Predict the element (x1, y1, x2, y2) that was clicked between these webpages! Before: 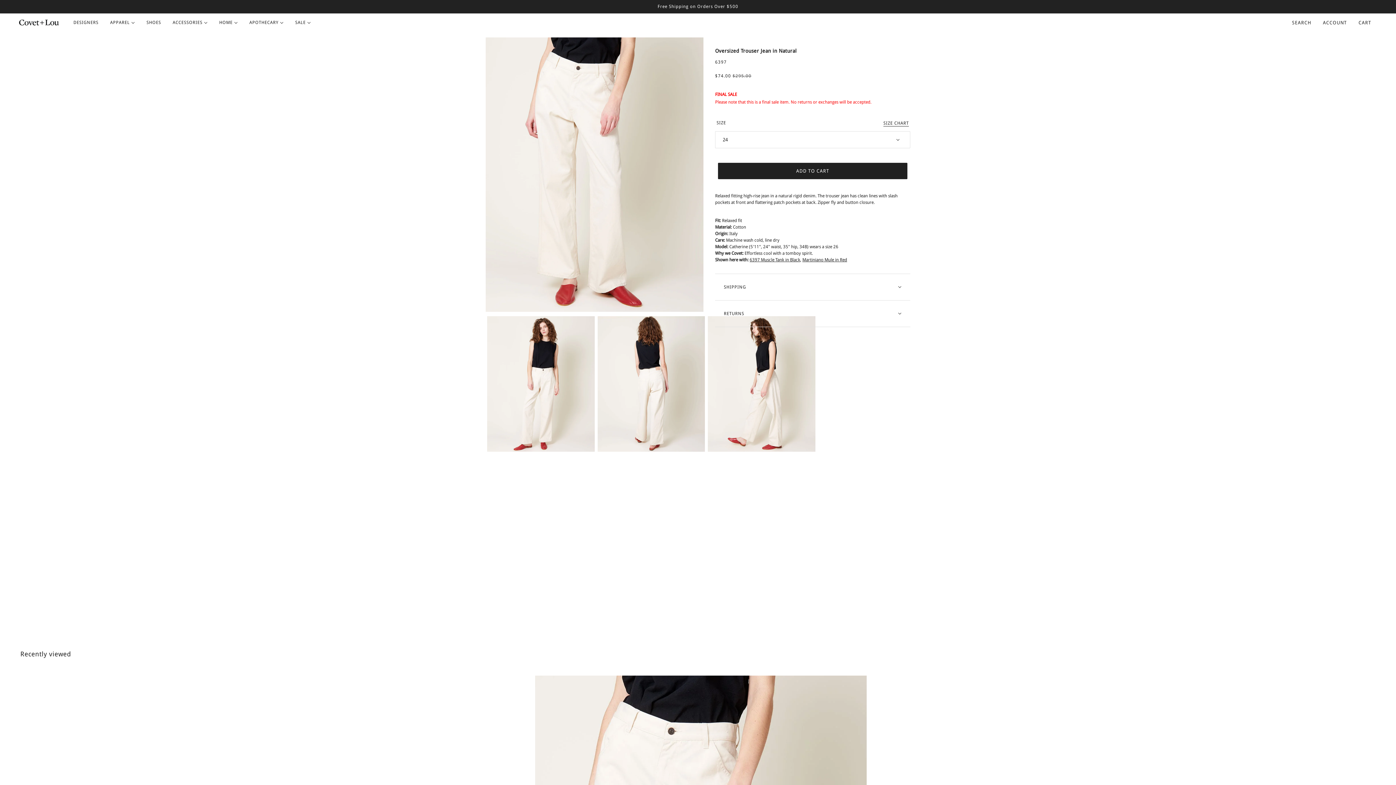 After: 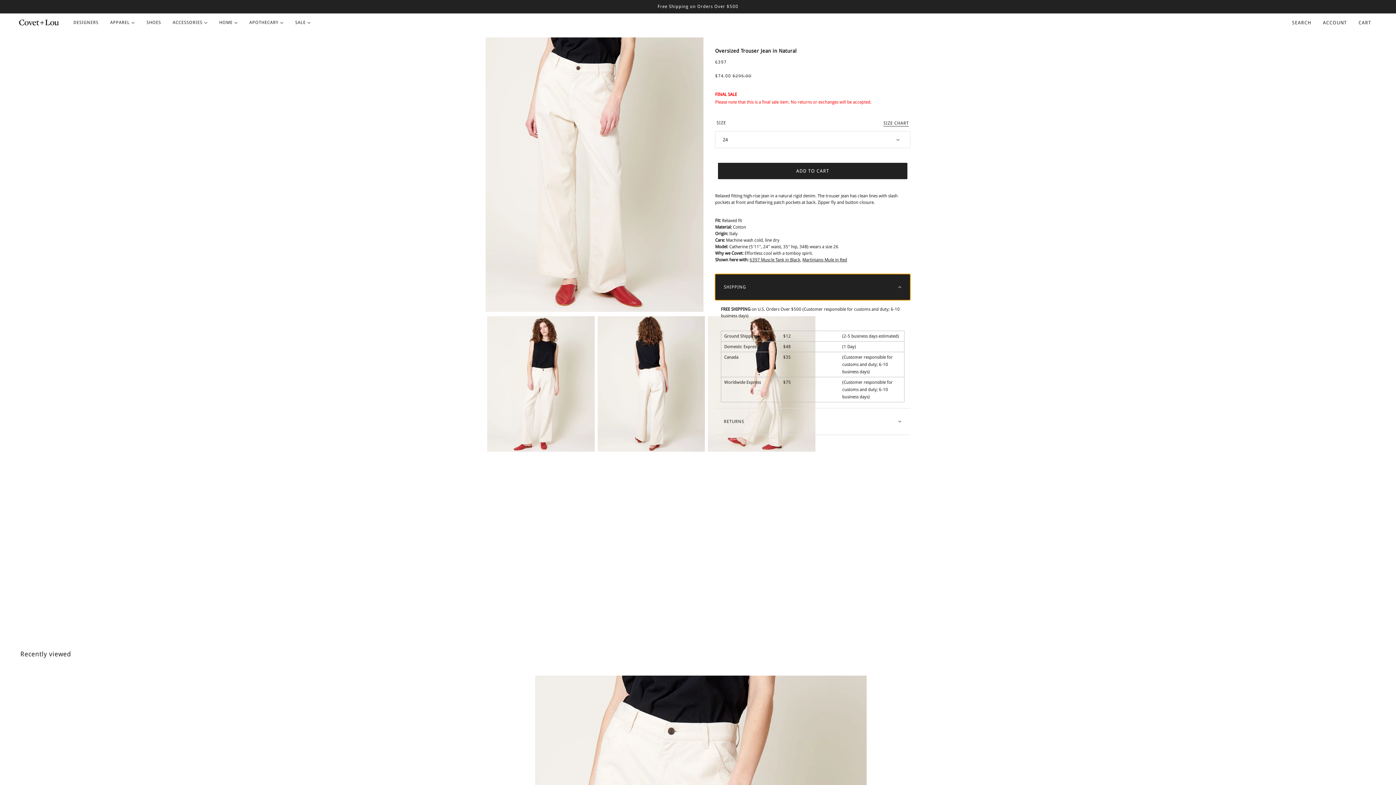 Action: label: SHIPPING bbox: (715, 274, 910, 300)